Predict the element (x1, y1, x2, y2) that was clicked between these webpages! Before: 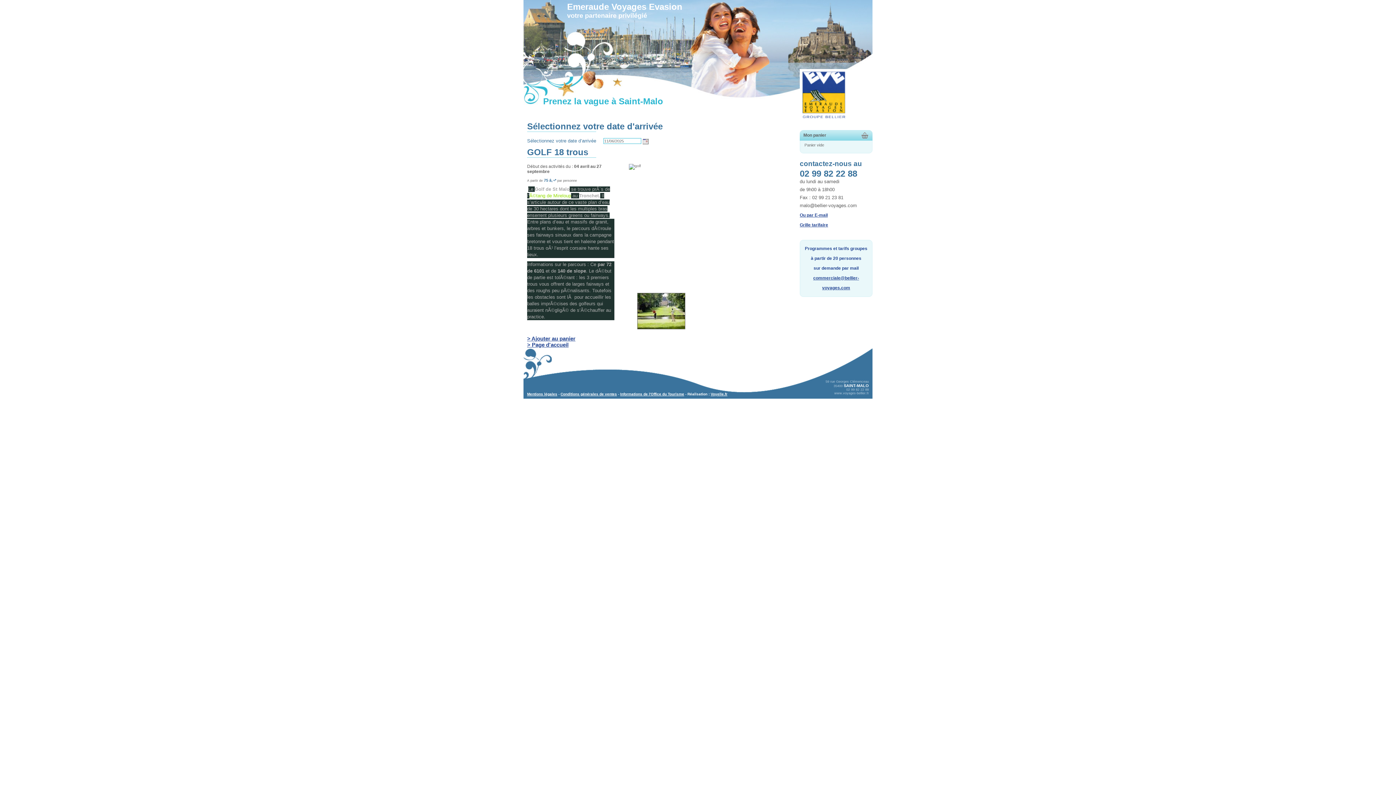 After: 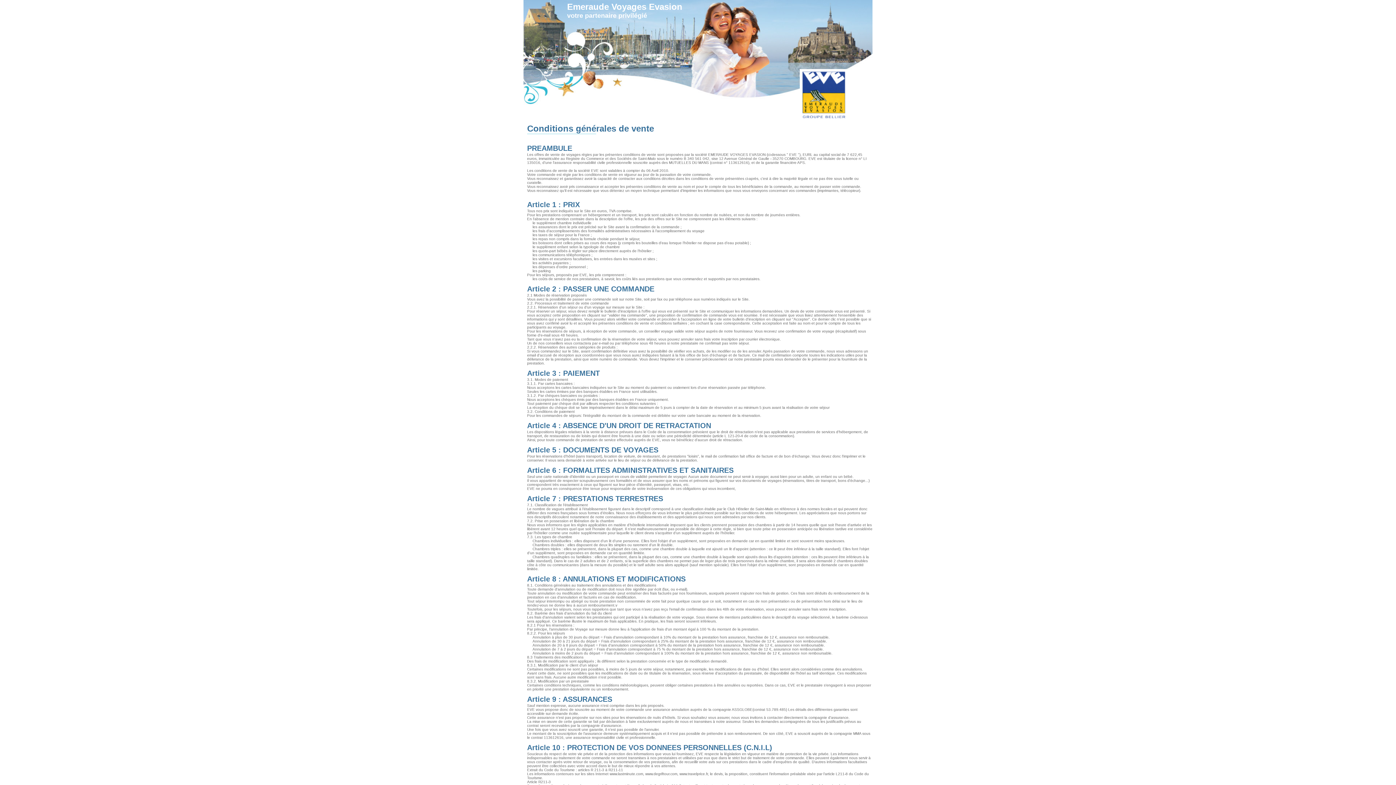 Action: bbox: (560, 392, 617, 396) label: Conditions générales de ventes